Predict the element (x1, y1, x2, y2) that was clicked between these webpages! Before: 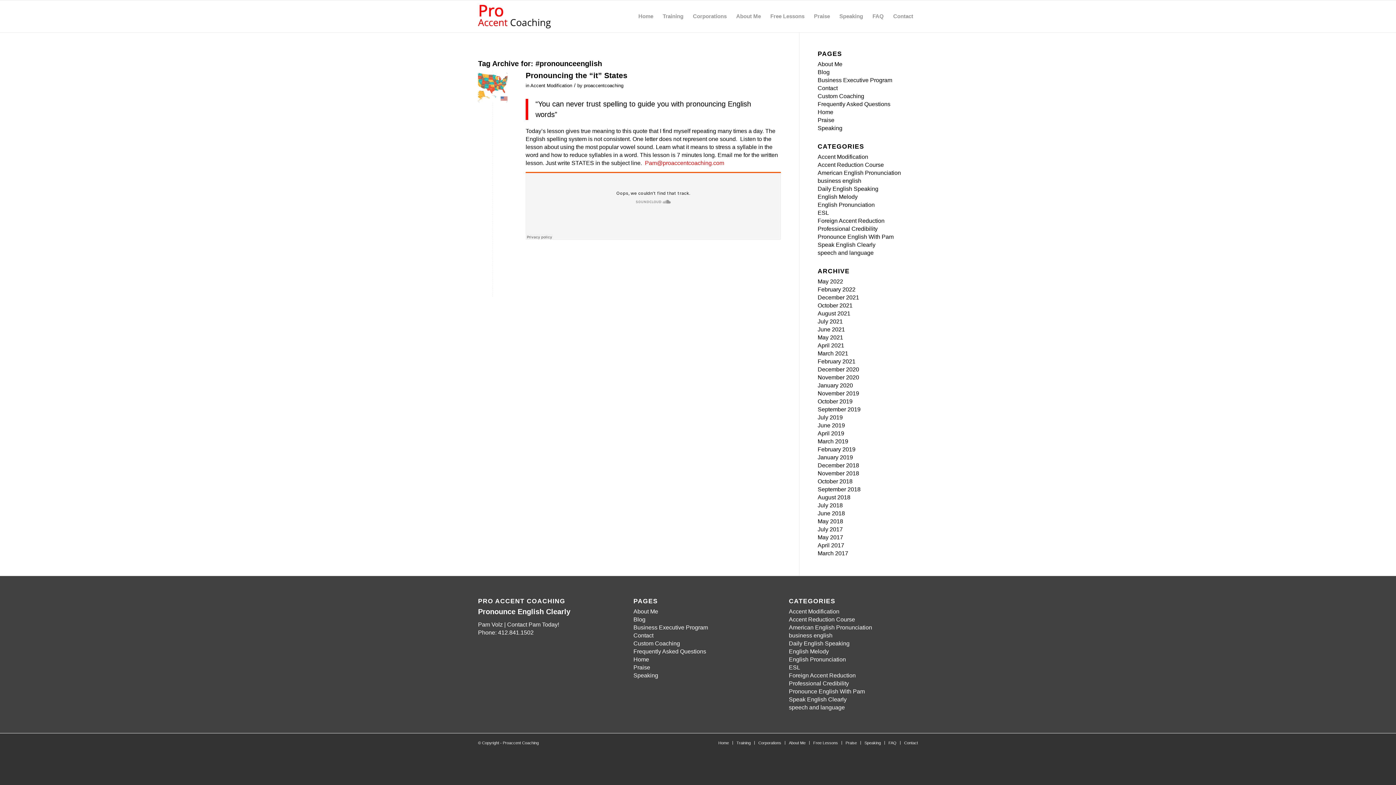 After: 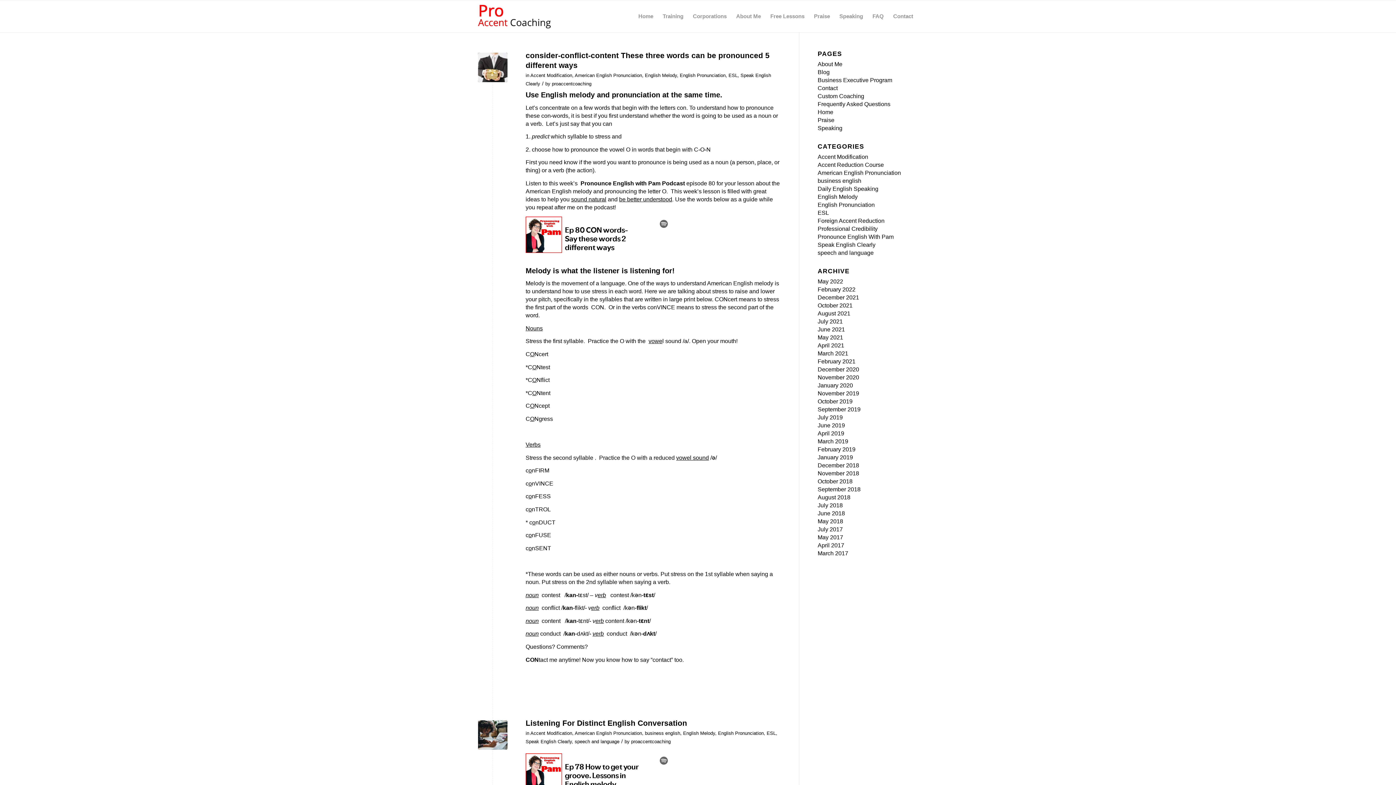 Action: bbox: (789, 608, 839, 614) label: Accent Modification